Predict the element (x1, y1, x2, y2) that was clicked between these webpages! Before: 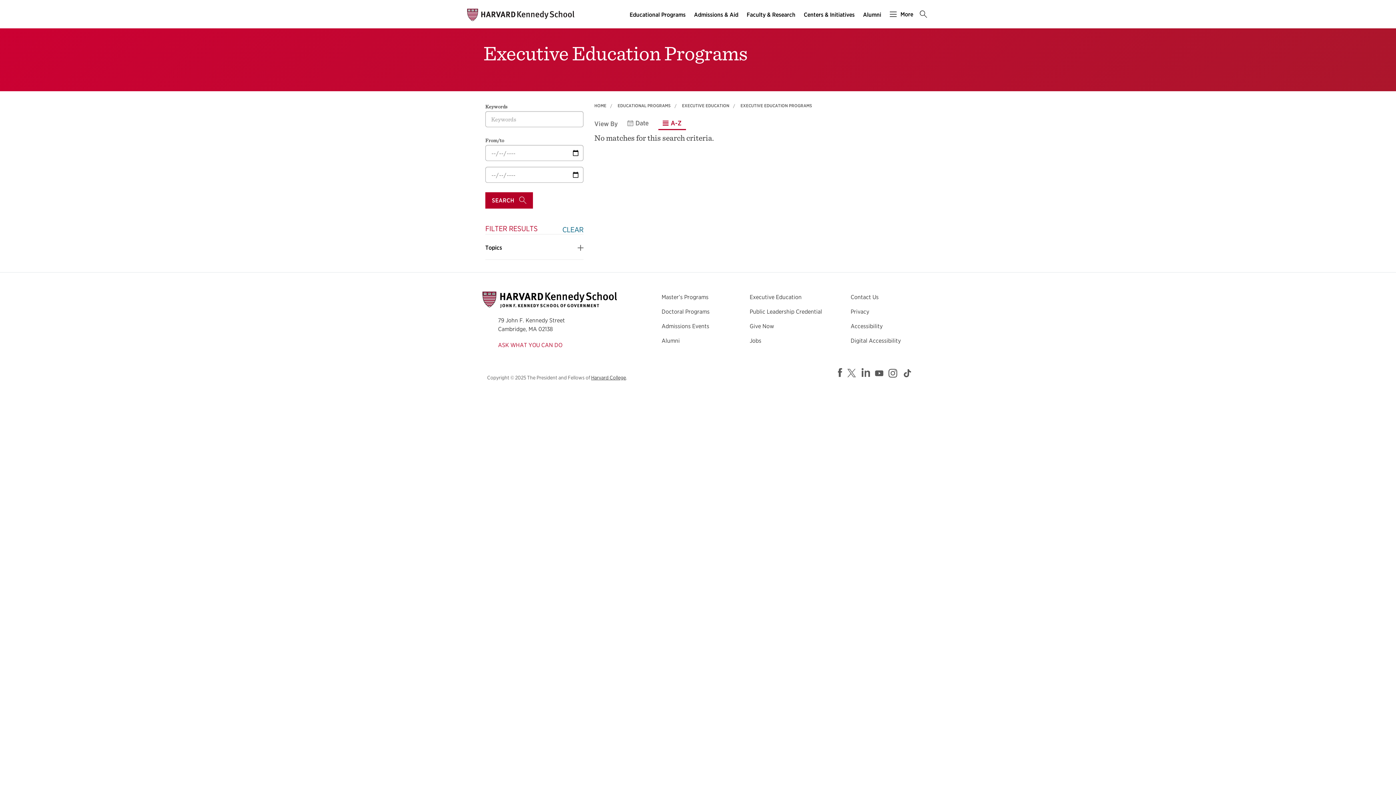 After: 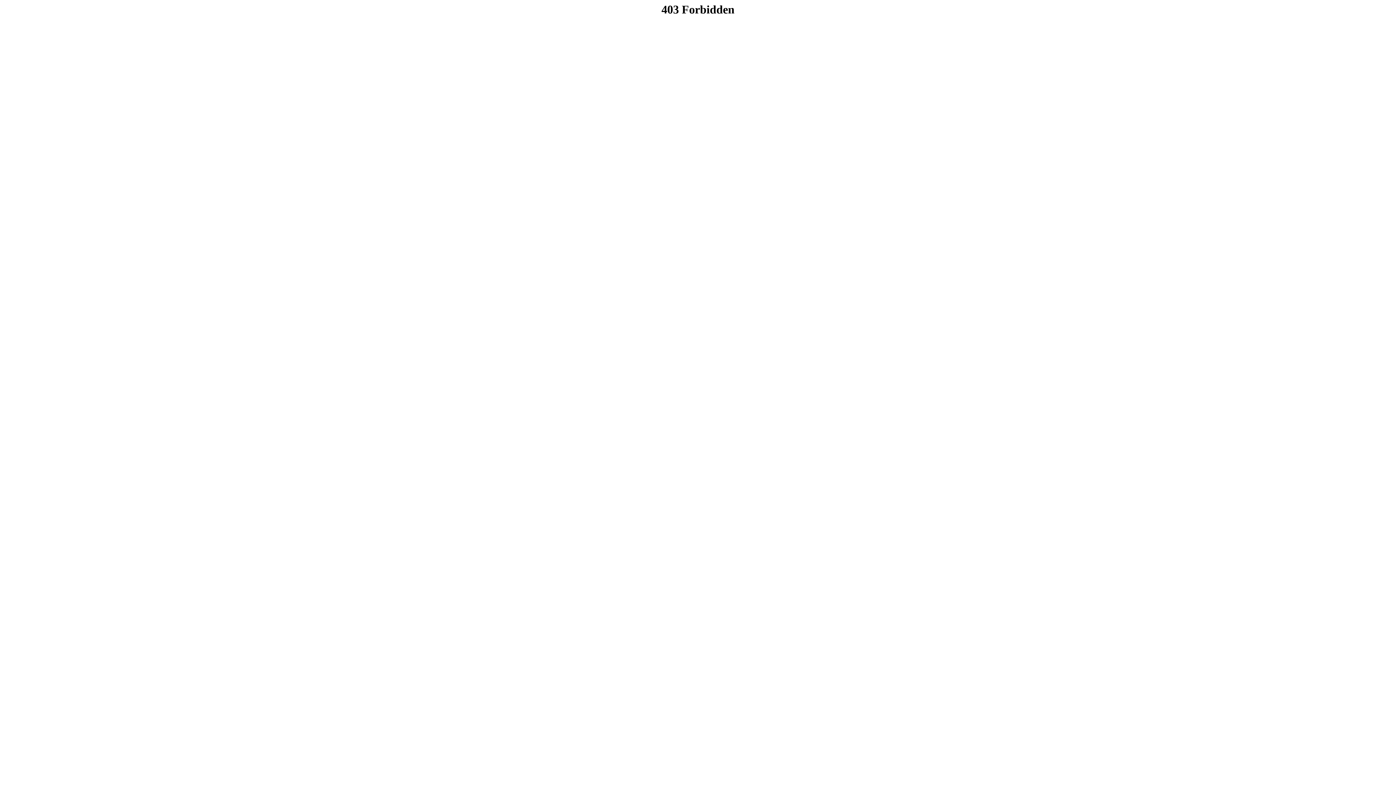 Action: label: Give Now bbox: (749, 322, 774, 329)